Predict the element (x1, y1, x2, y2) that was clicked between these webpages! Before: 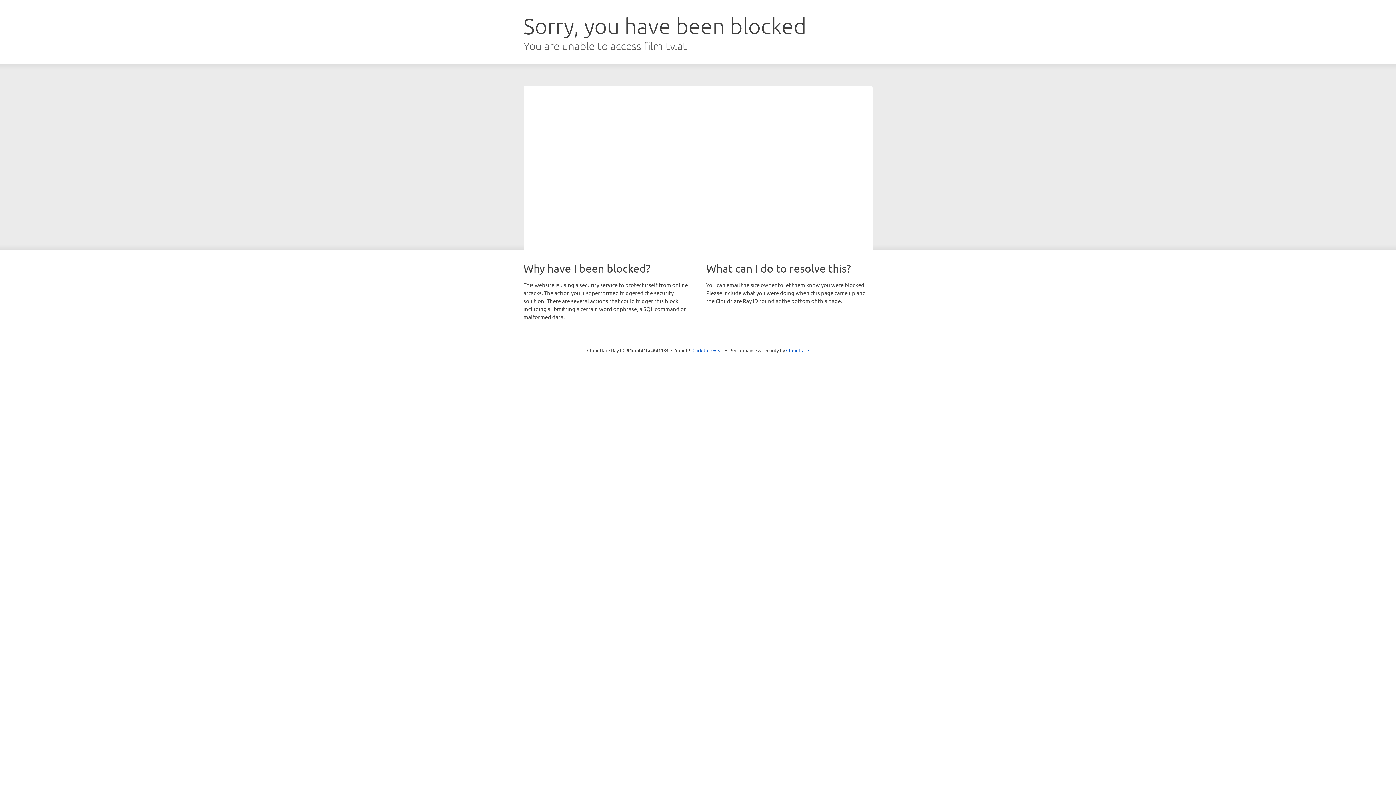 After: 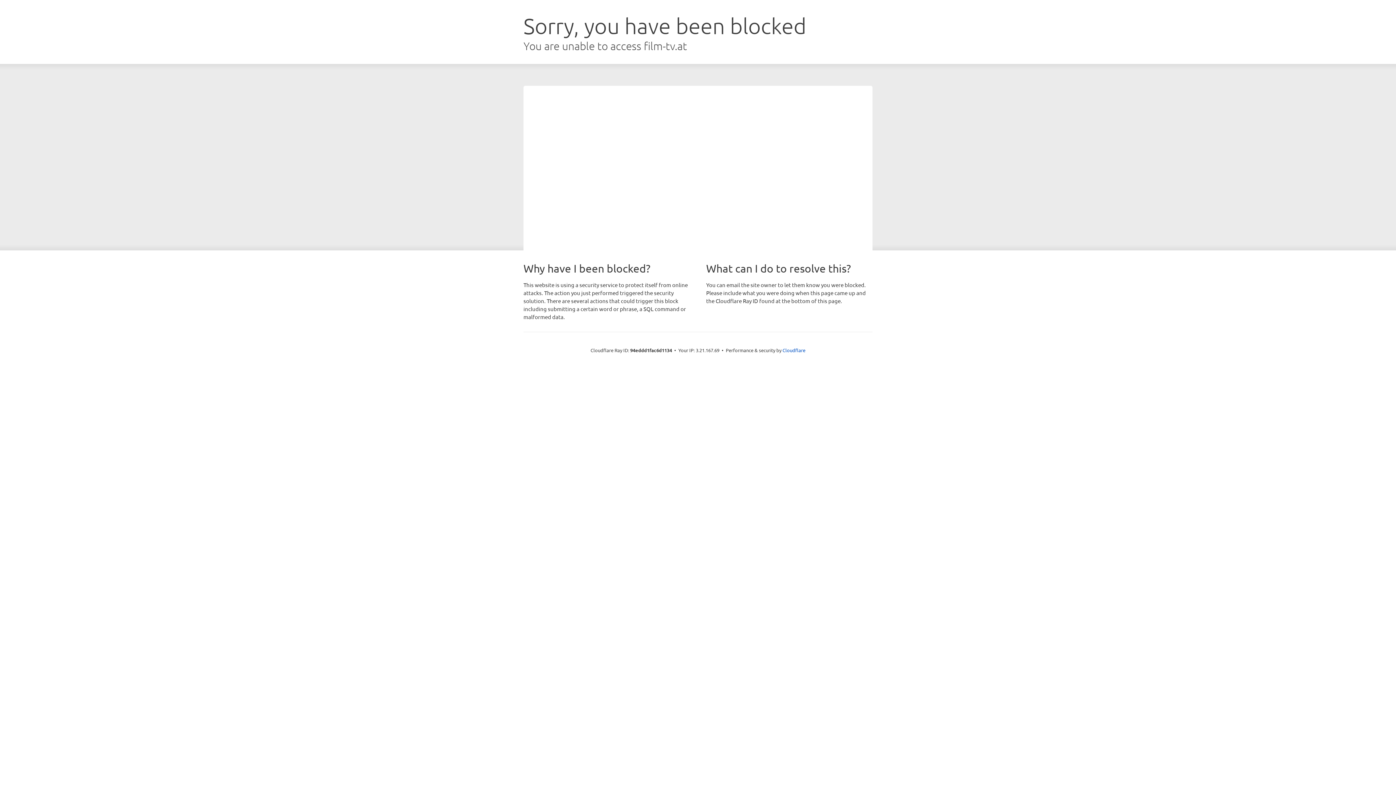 Action: bbox: (692, 346, 723, 353) label: Click to reveal